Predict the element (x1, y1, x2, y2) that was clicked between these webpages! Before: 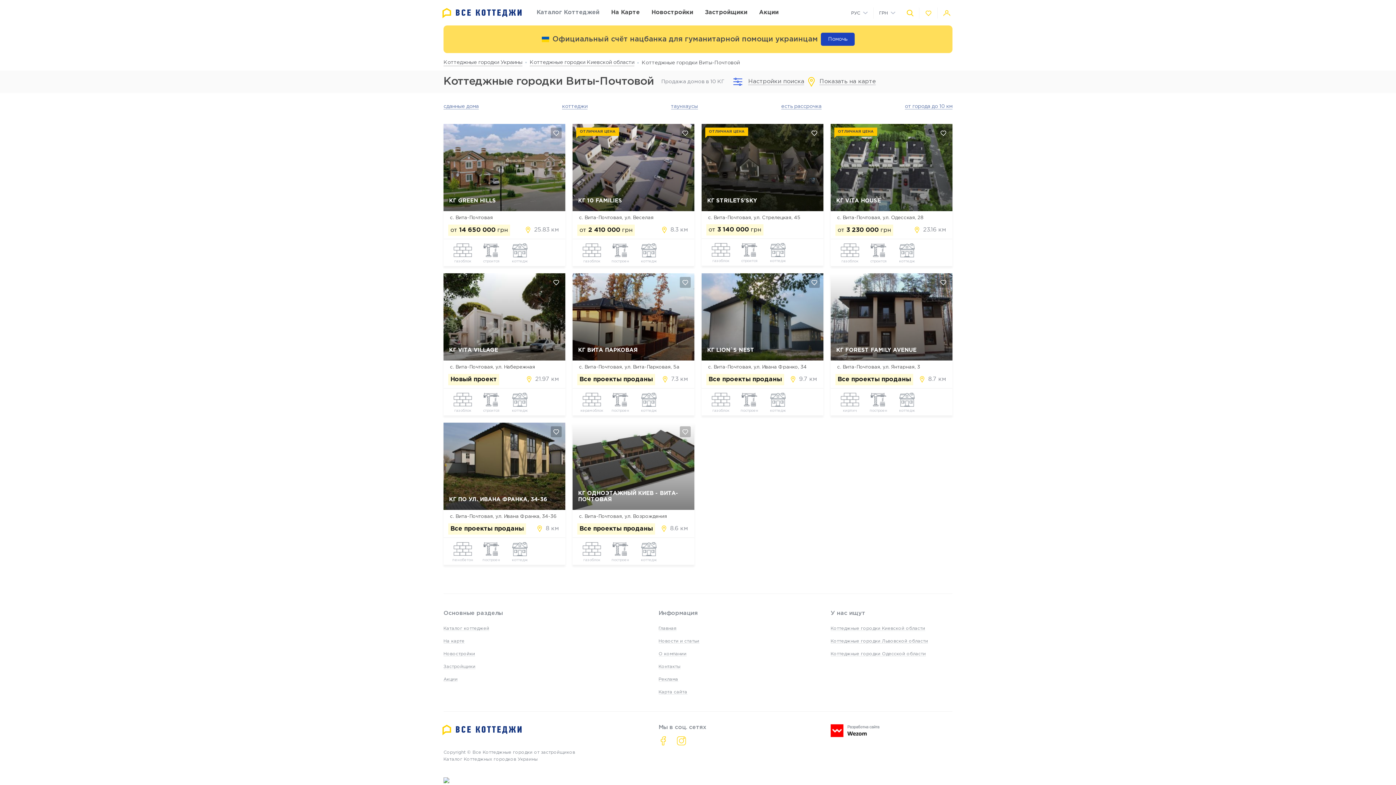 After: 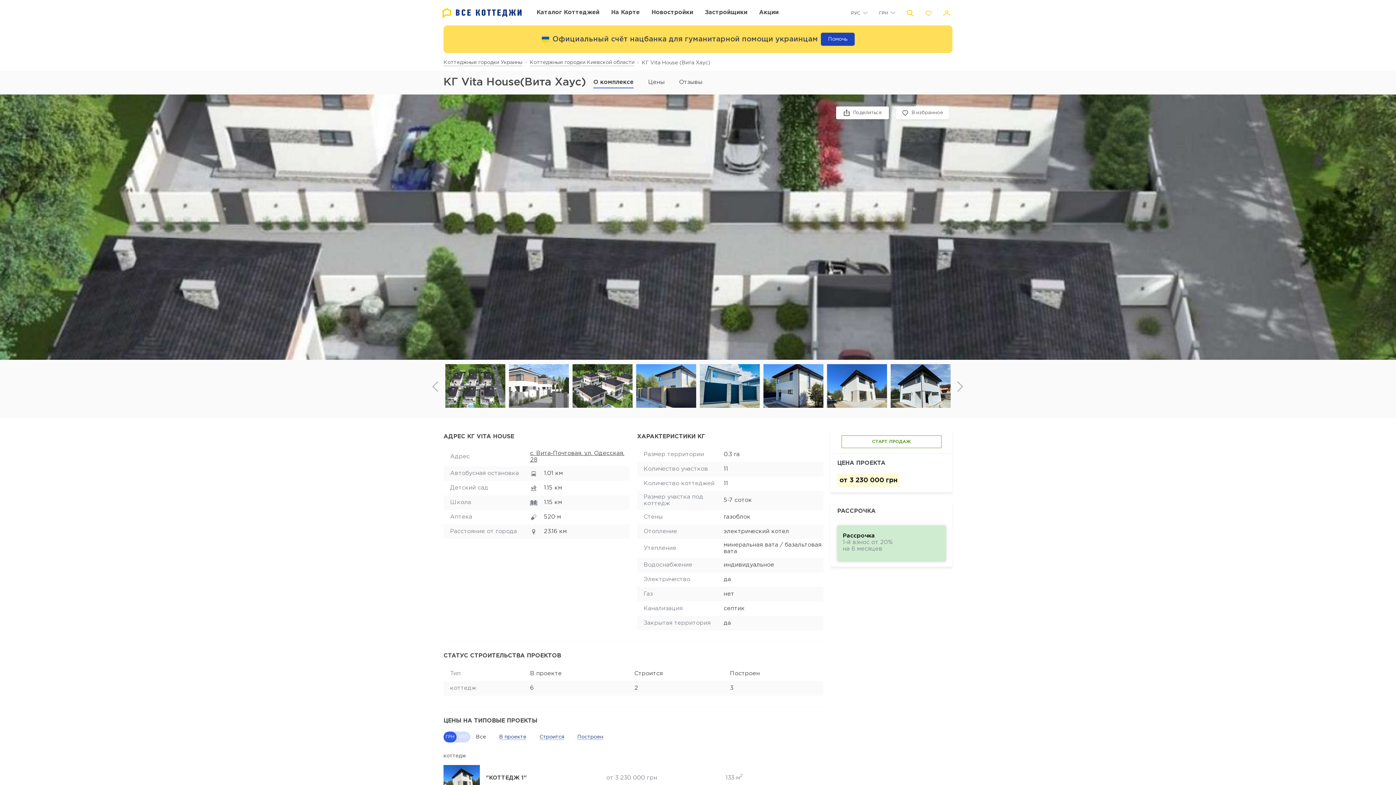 Action: bbox: (830, 190, 952, 211) label: КГ VITA HOUSE